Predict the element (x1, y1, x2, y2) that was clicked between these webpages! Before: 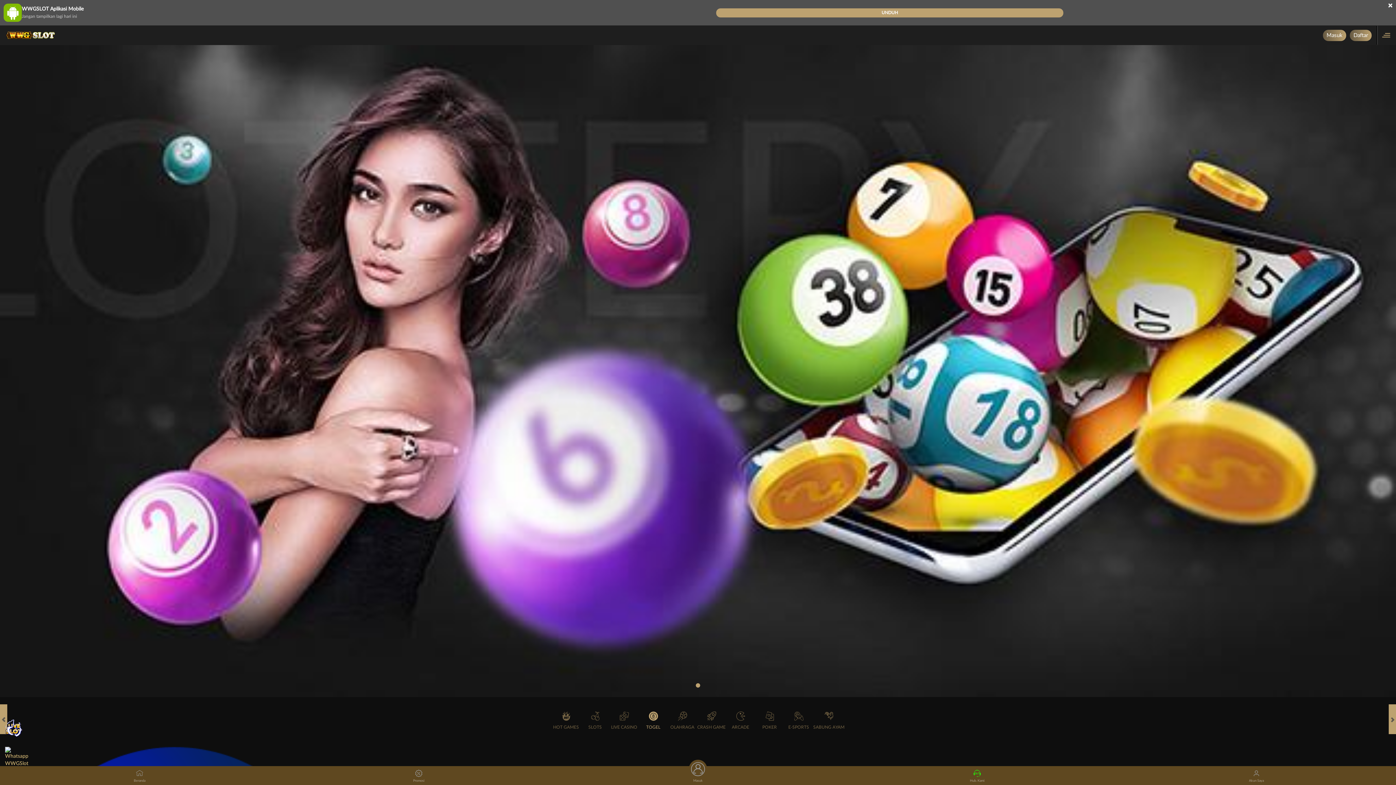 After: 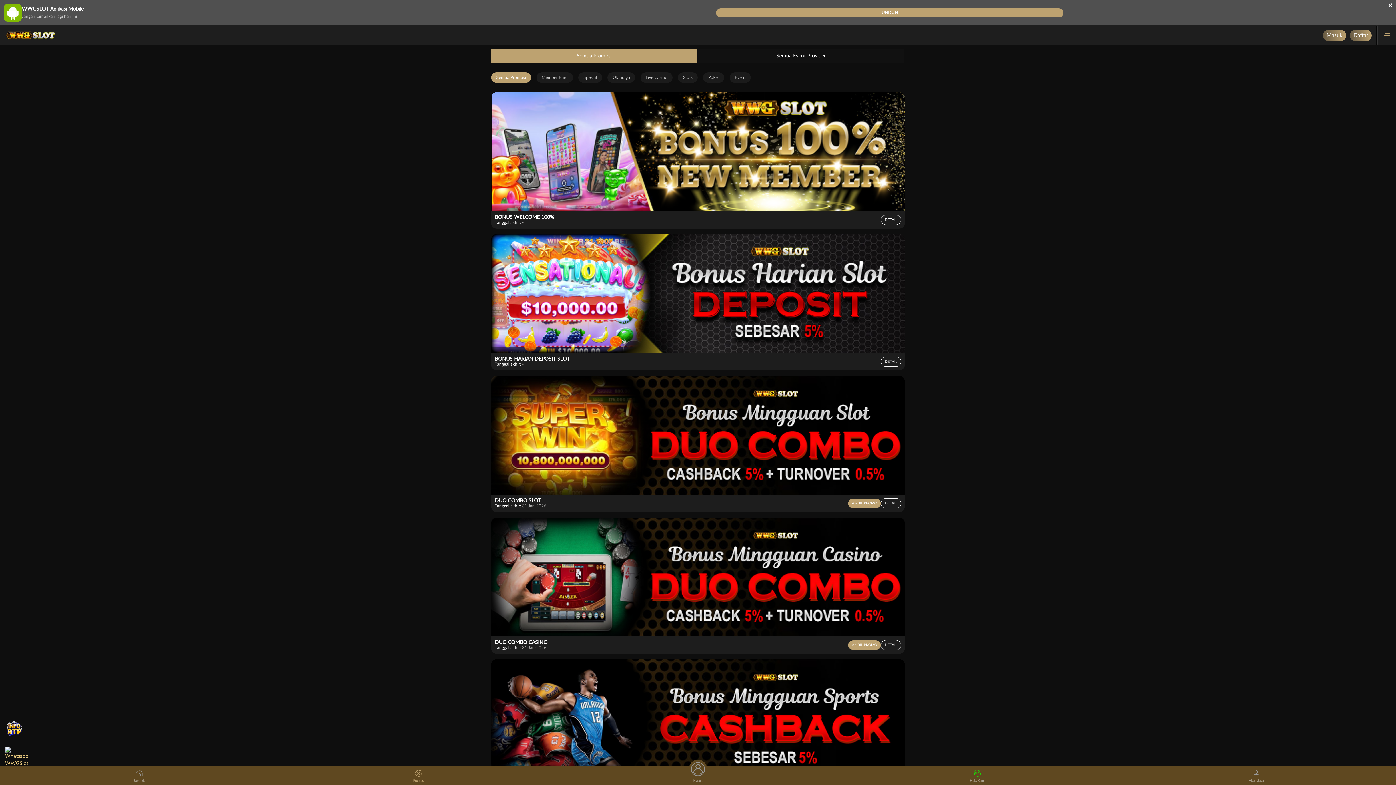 Action: label: Promosi bbox: (282, 766, 555, 785)